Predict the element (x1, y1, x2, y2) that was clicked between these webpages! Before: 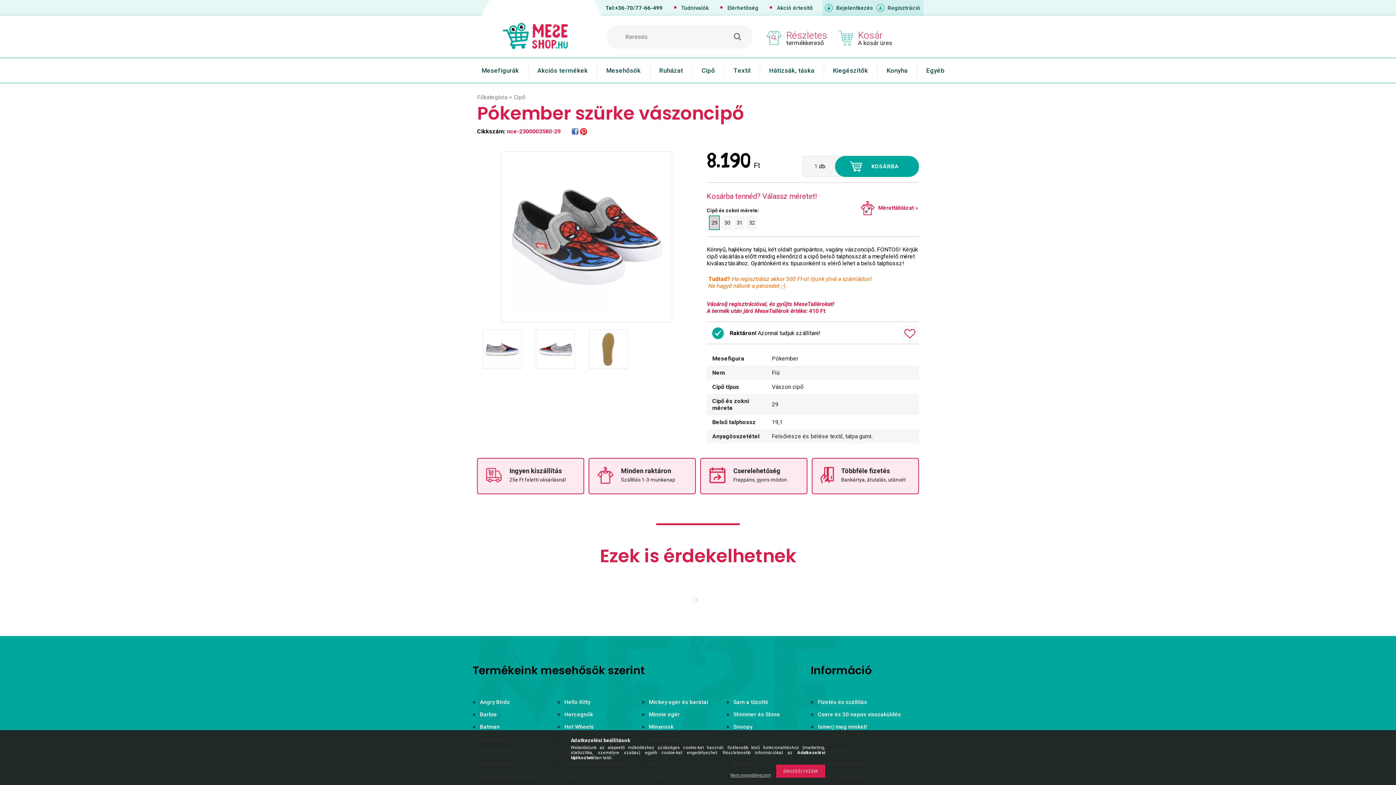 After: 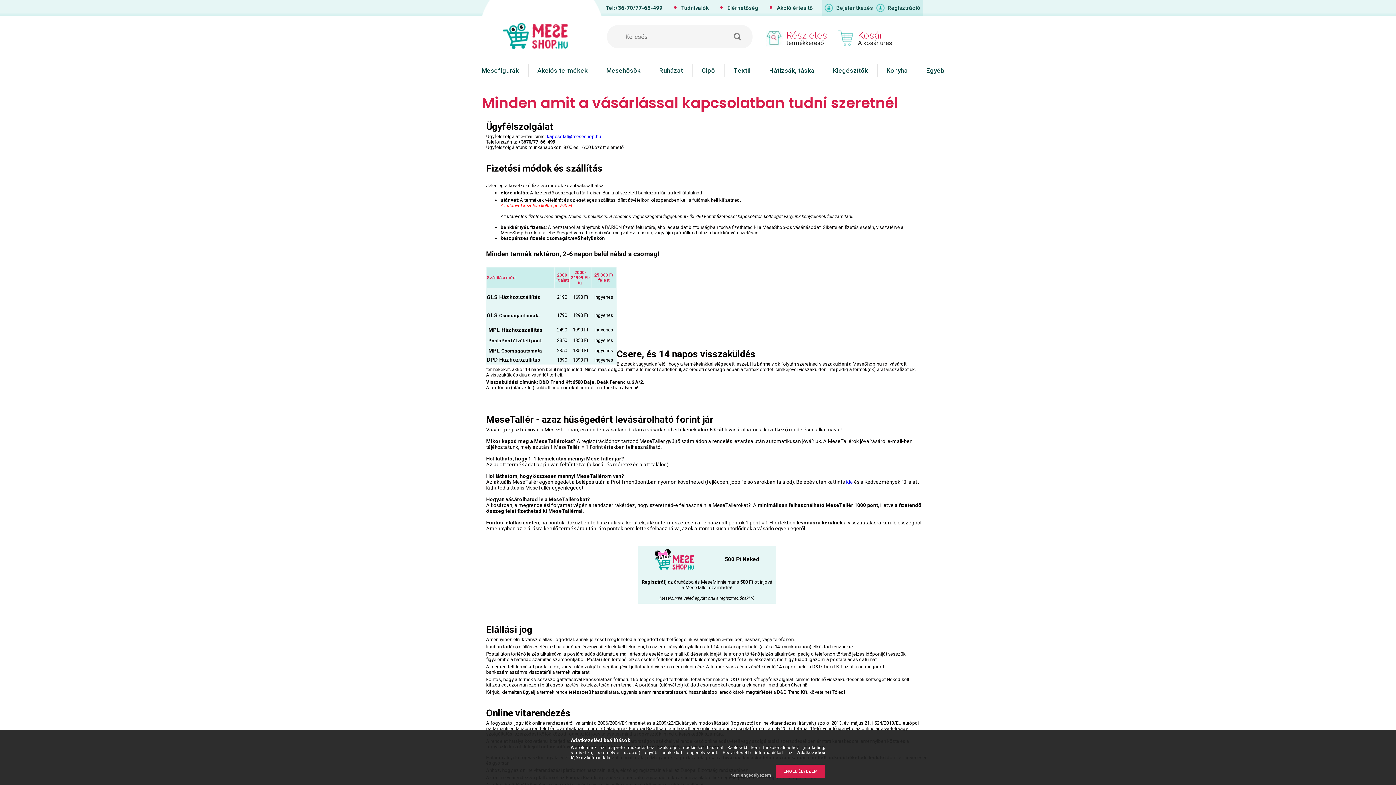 Action: bbox: (672, 0, 718, 16) label: Tudnivalók